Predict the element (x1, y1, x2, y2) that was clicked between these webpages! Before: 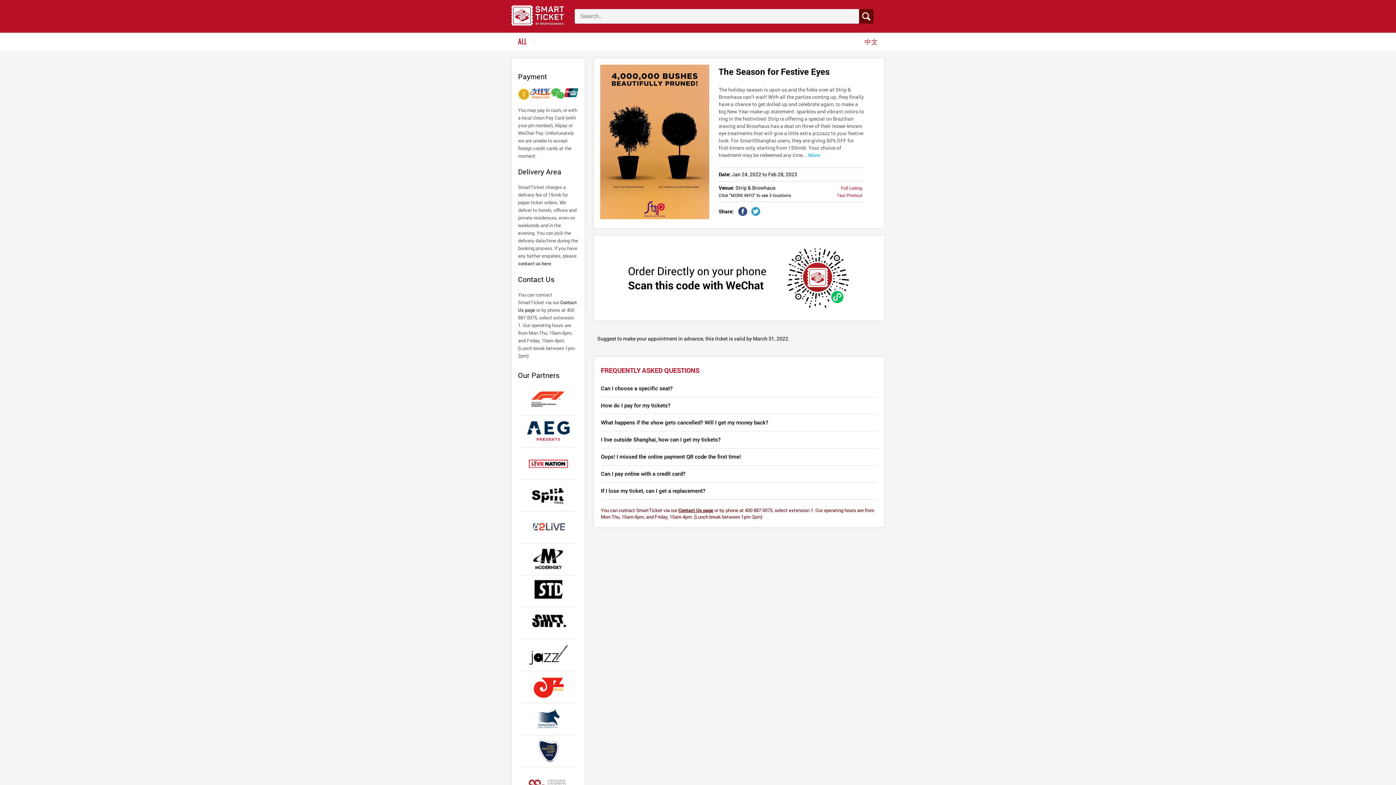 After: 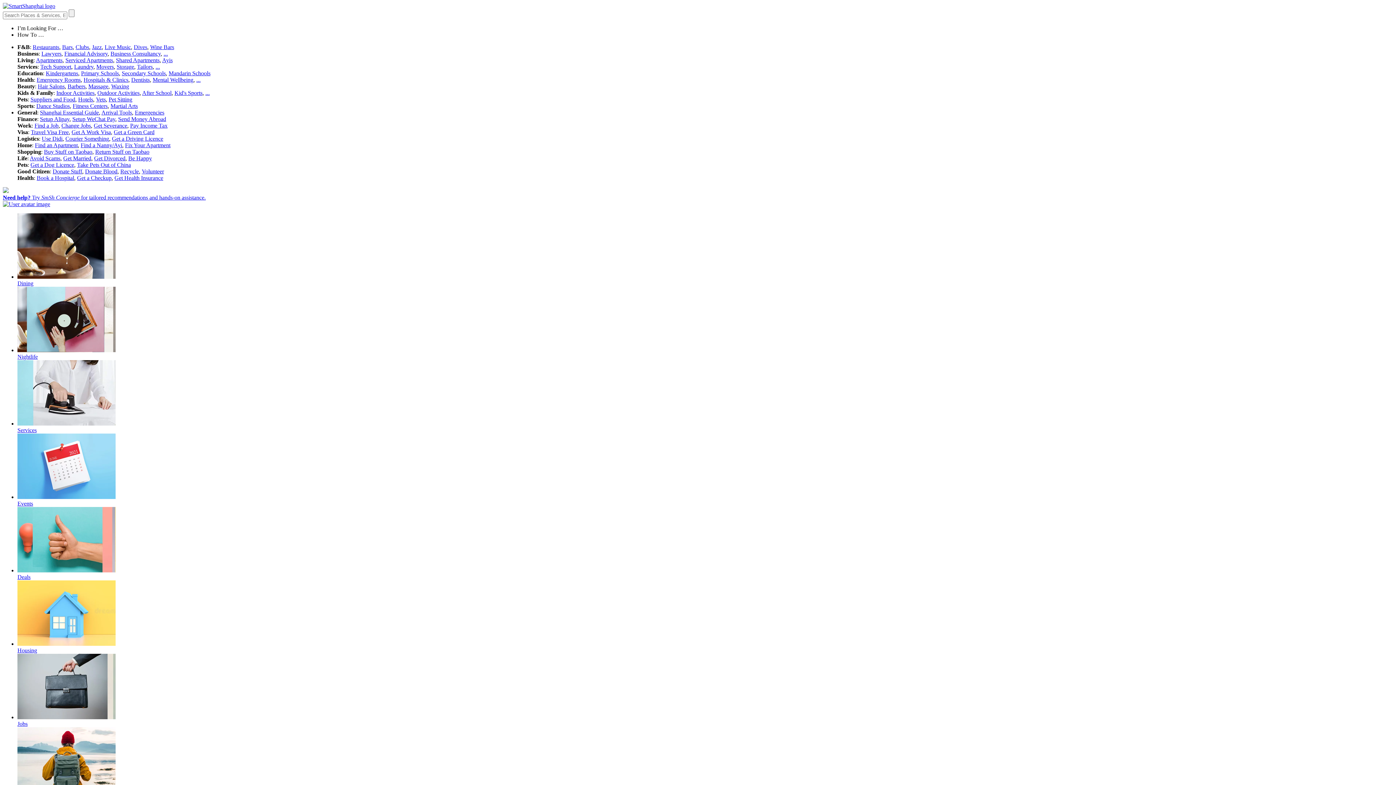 Action: label: Contact Us page bbox: (678, 507, 713, 513)